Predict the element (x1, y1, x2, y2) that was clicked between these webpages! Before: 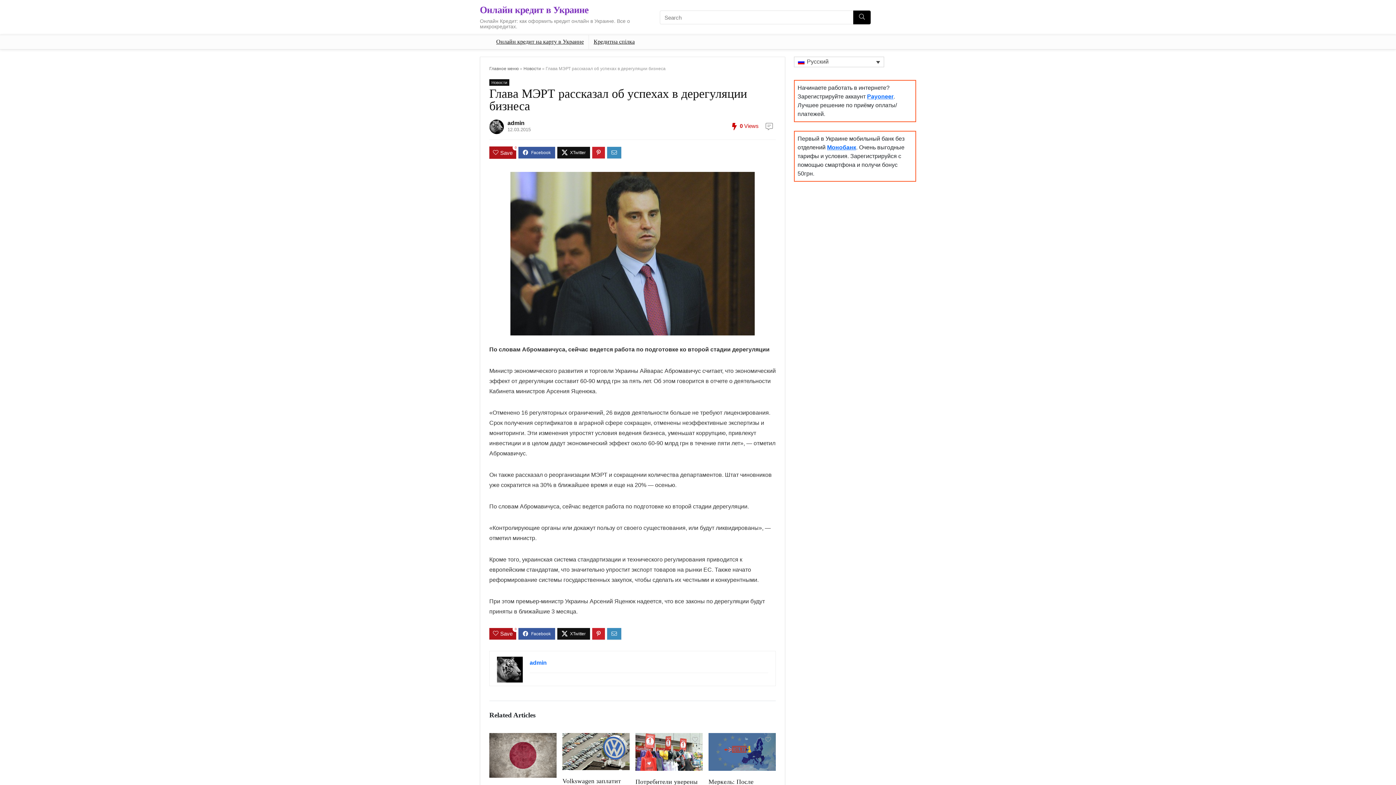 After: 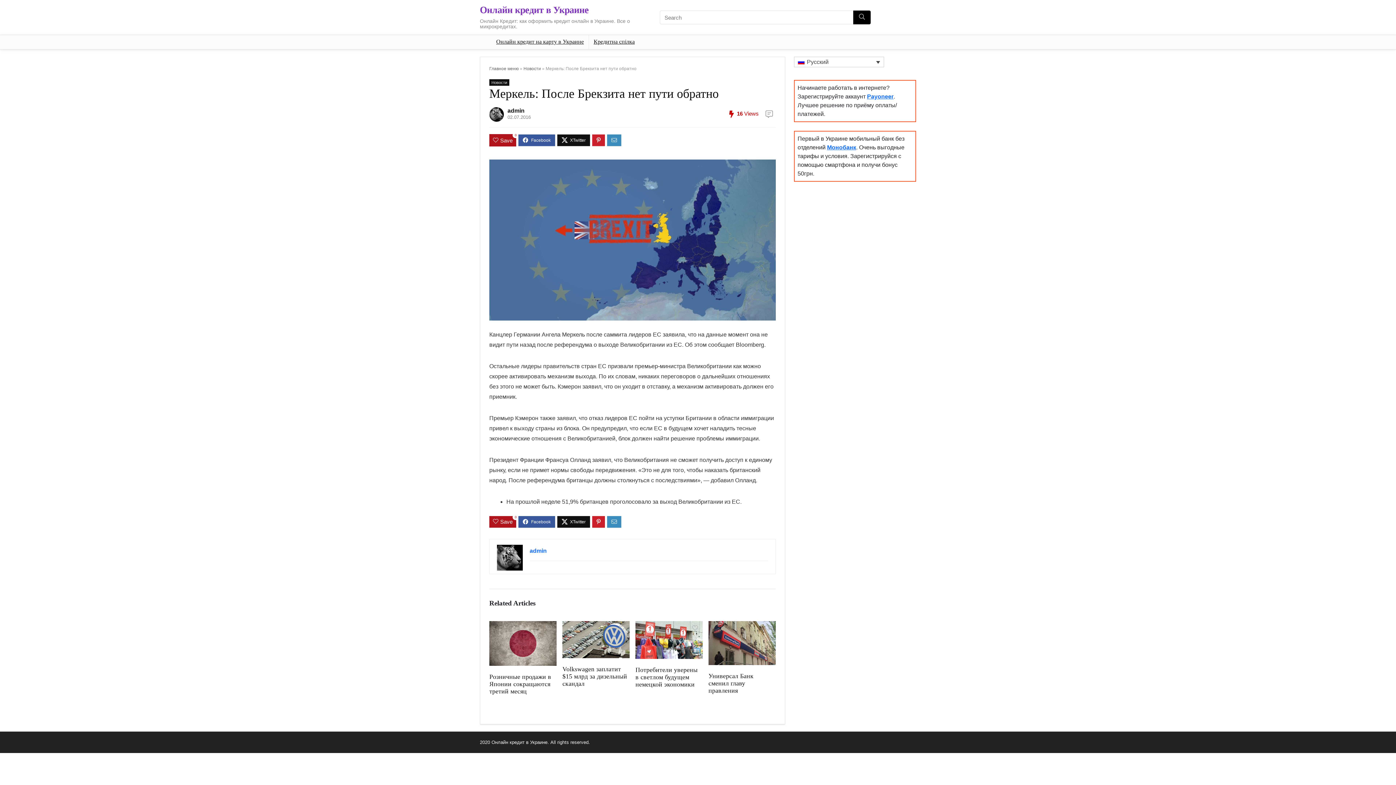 Action: bbox: (708, 748, 775, 755)